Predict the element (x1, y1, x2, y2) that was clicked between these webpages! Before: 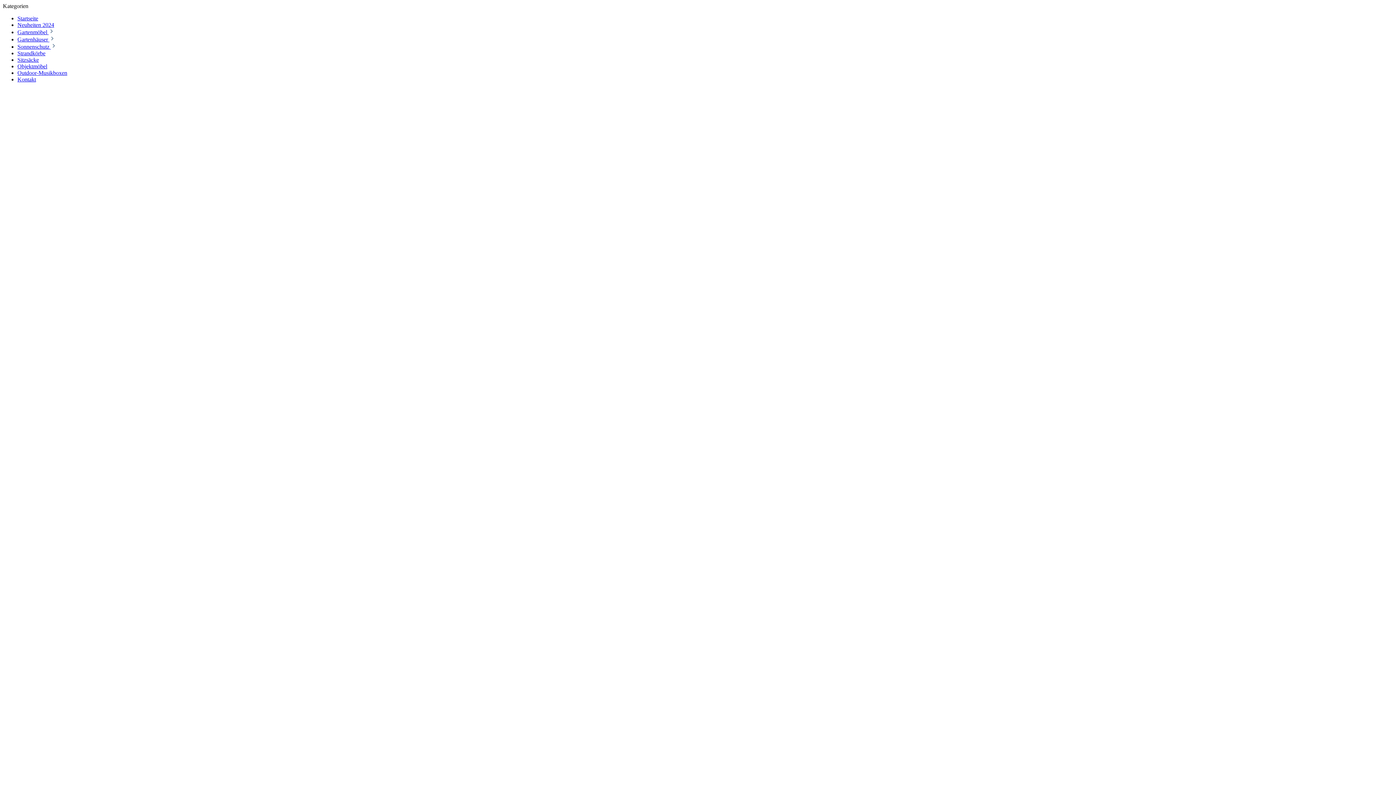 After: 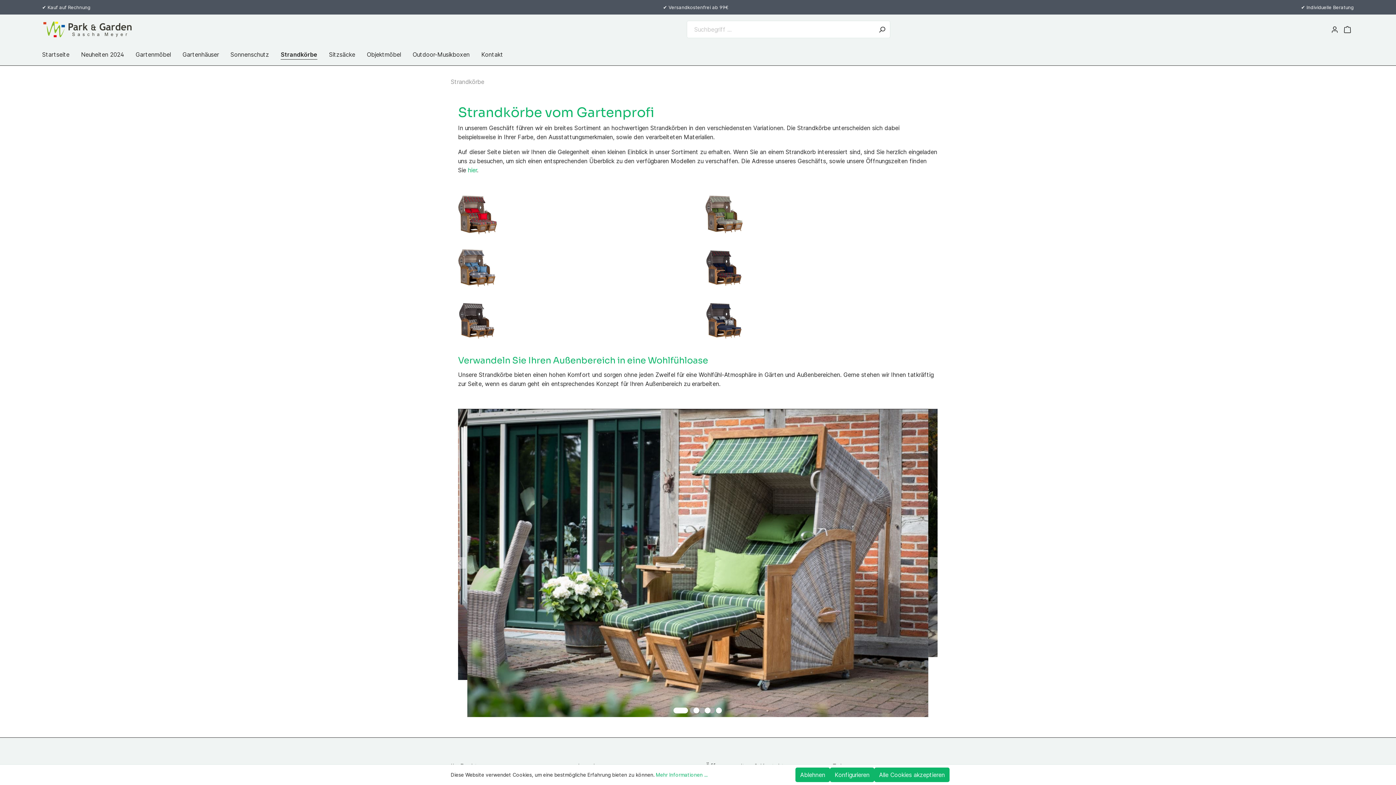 Action: label: Strandkörbe bbox: (17, 50, 45, 56)